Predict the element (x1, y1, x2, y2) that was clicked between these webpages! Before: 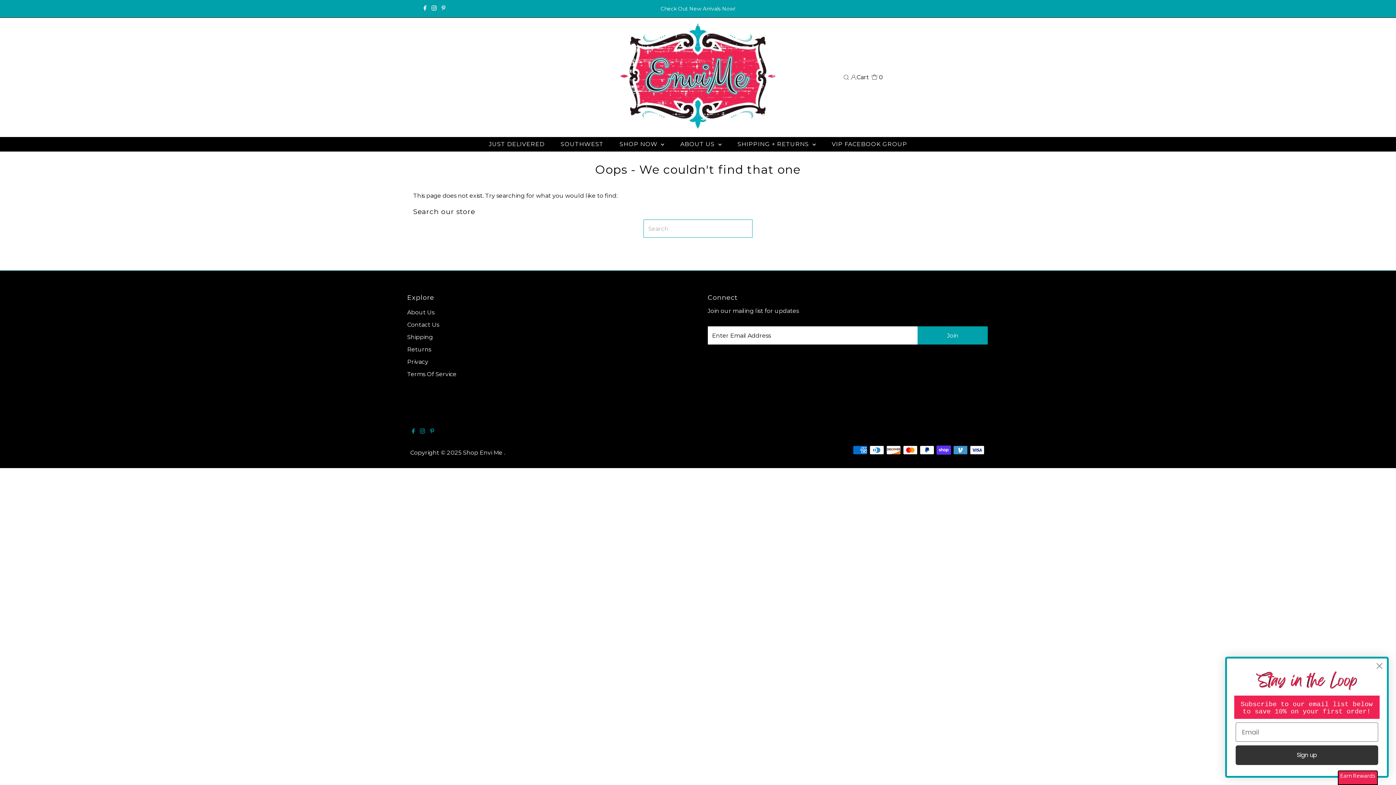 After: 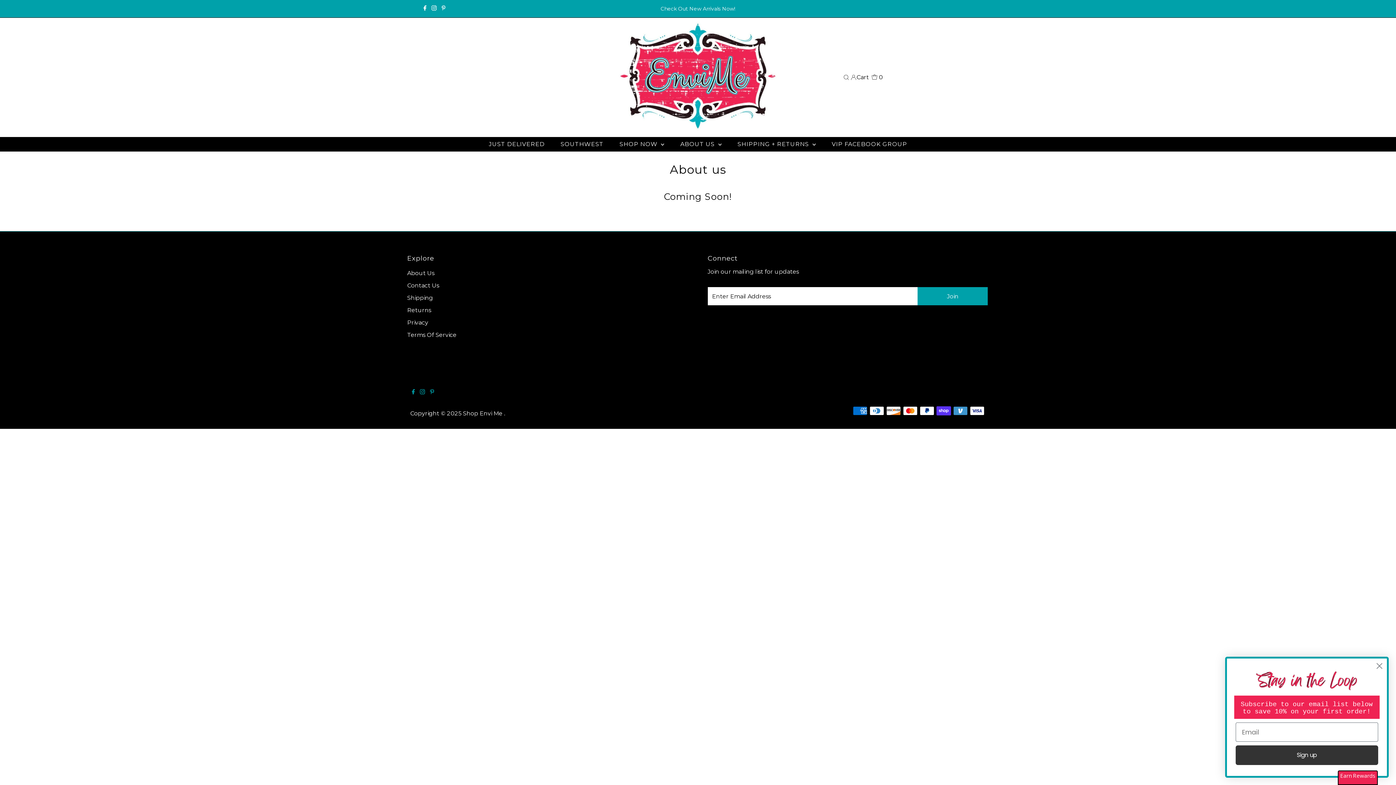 Action: bbox: (673, 137, 728, 151) label: ABOUT US 